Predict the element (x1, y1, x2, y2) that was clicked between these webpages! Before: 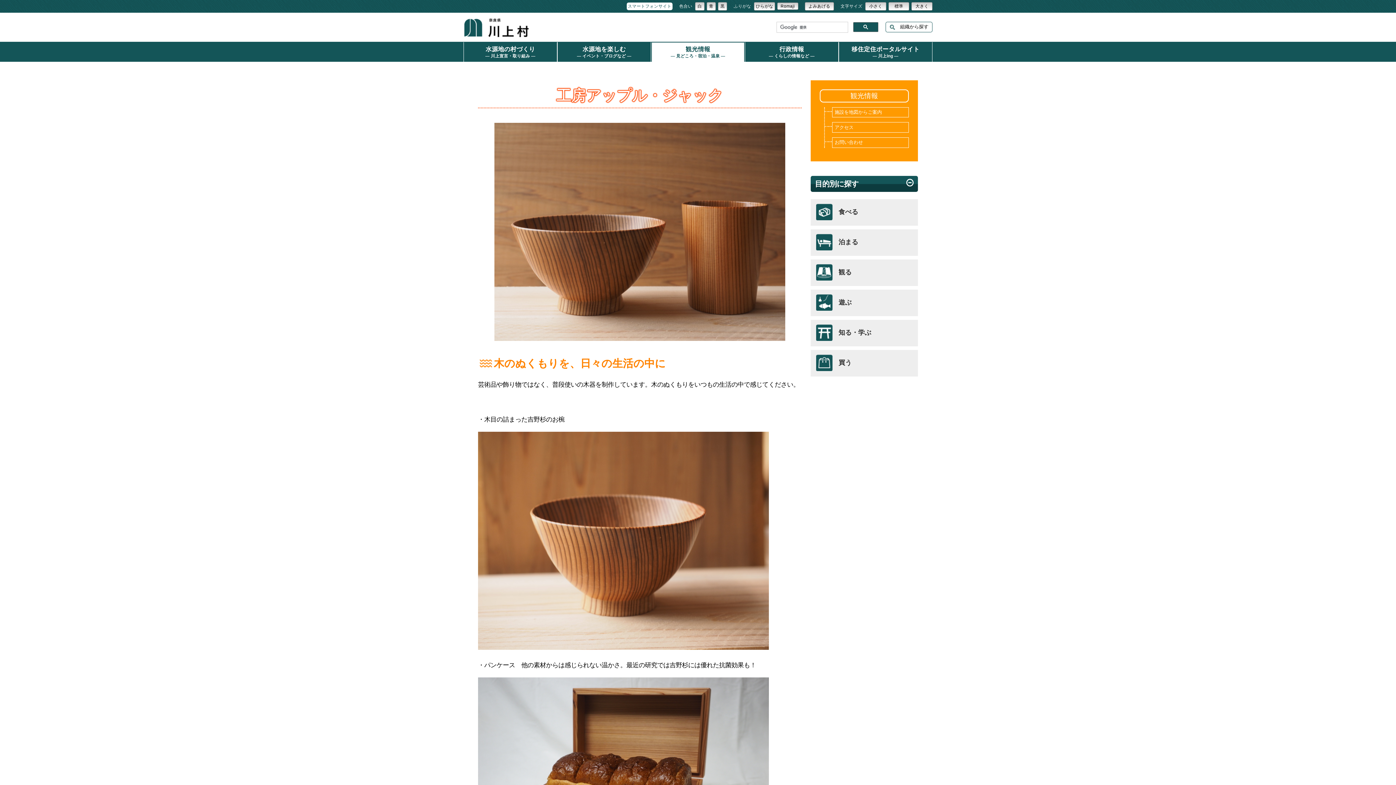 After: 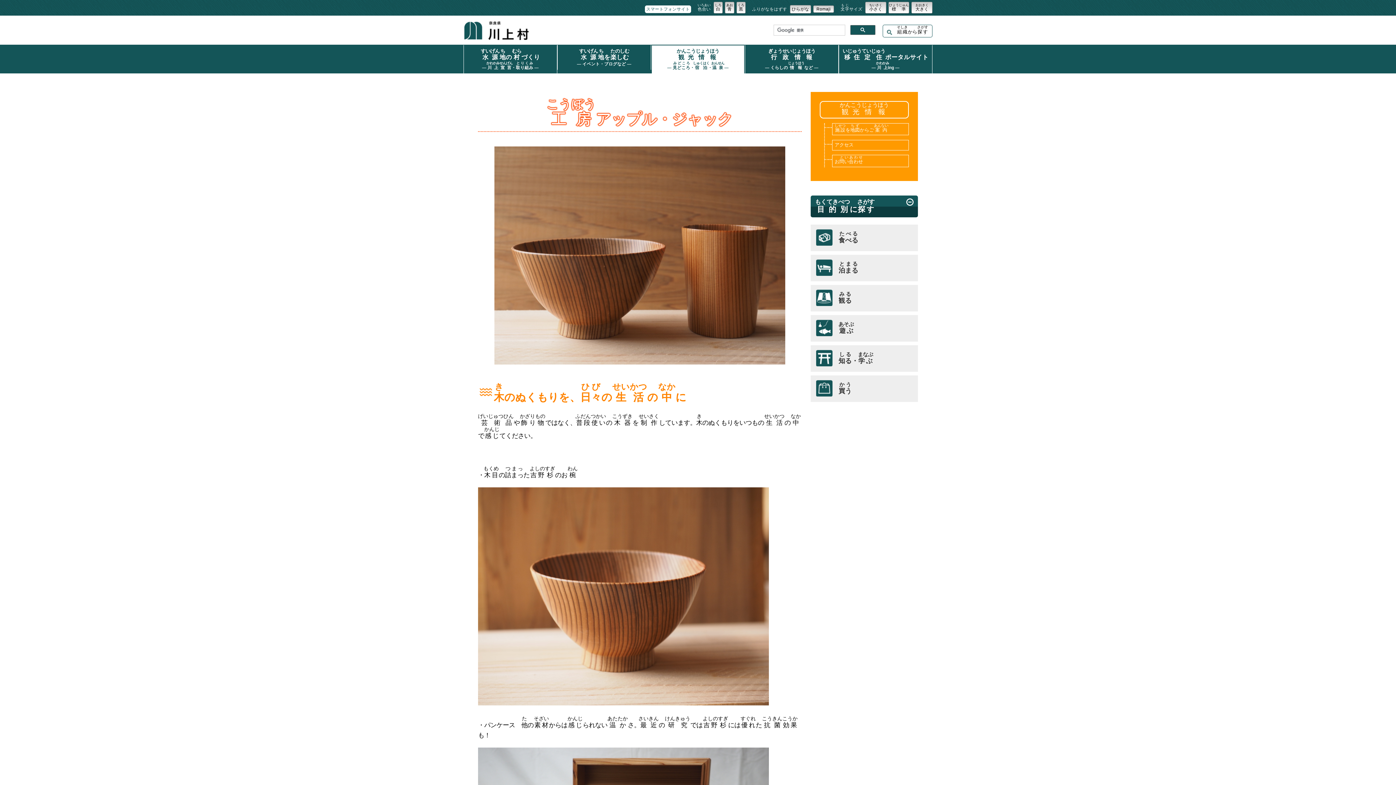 Action: bbox: (754, 3, 774, 9) label: ひらがな